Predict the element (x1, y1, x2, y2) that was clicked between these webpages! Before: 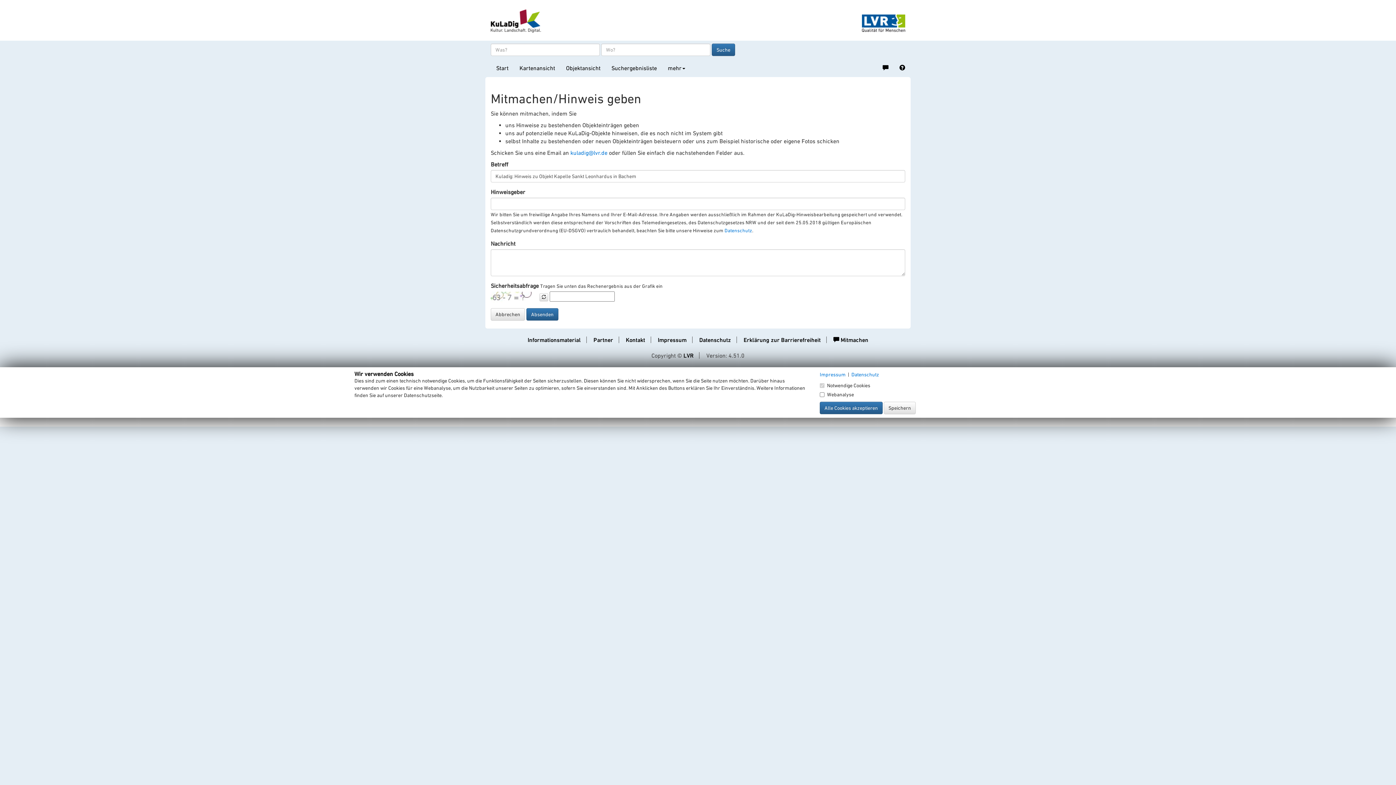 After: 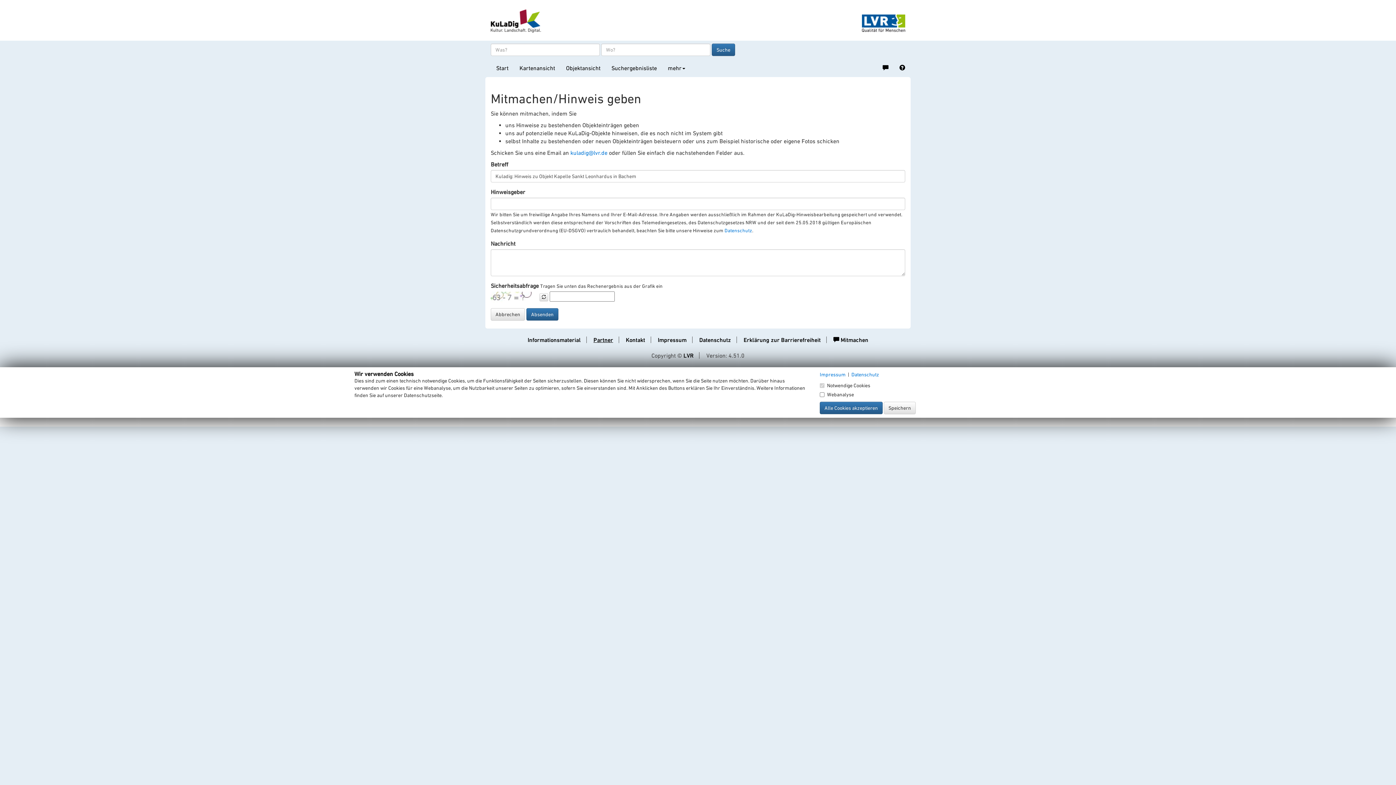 Action: bbox: (593, 336, 613, 343) label: Partner